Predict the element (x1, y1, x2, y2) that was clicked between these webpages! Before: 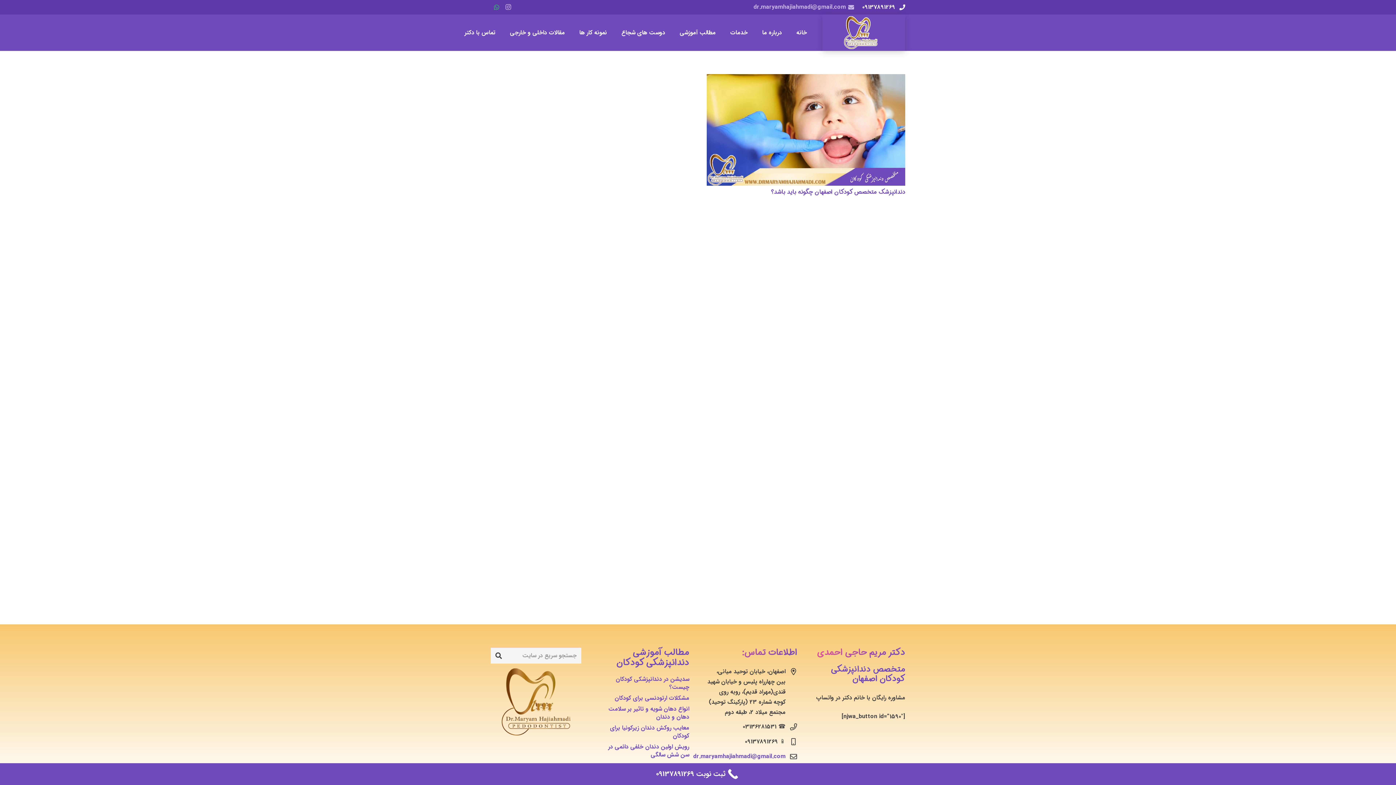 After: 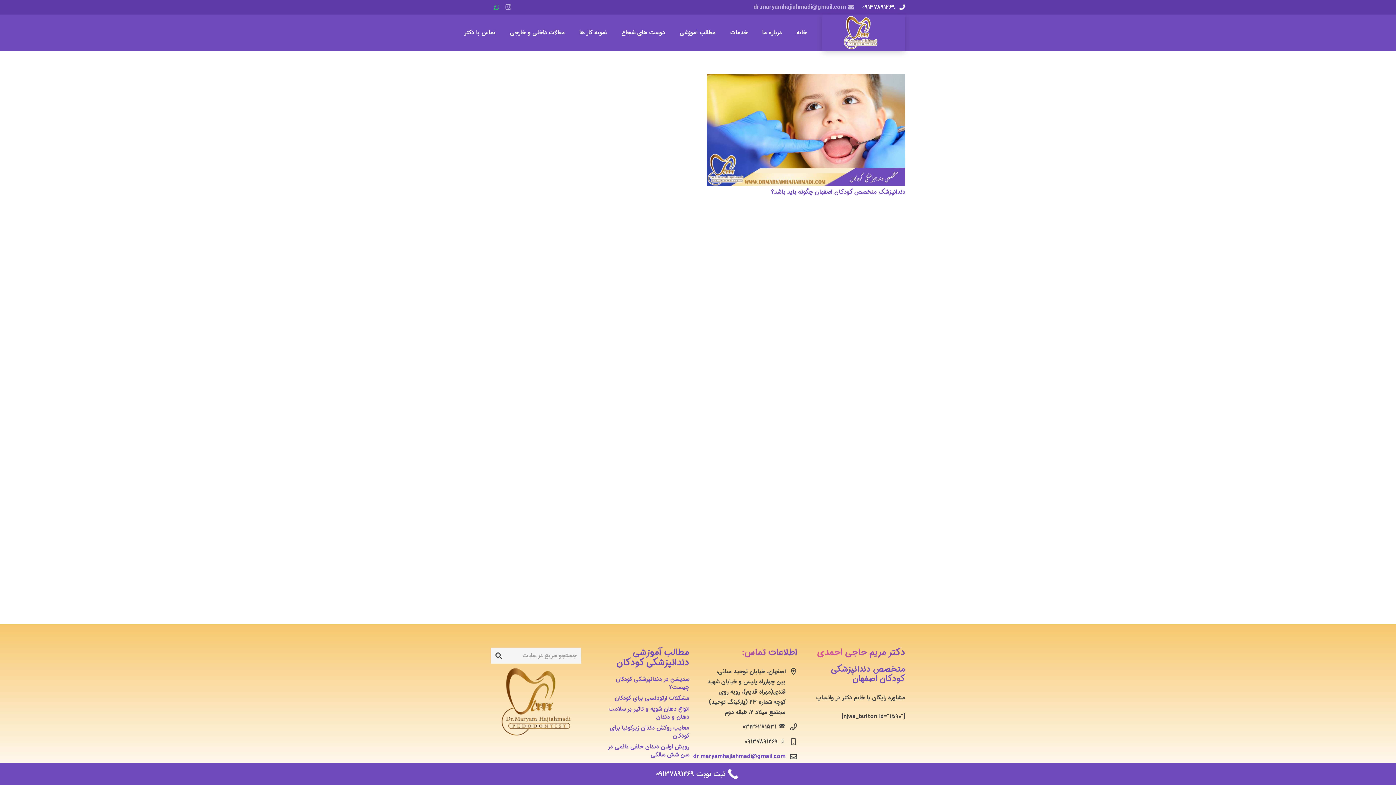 Action: bbox: (0, 763, 1396, 785) label: ثبت نوبت 09137891269